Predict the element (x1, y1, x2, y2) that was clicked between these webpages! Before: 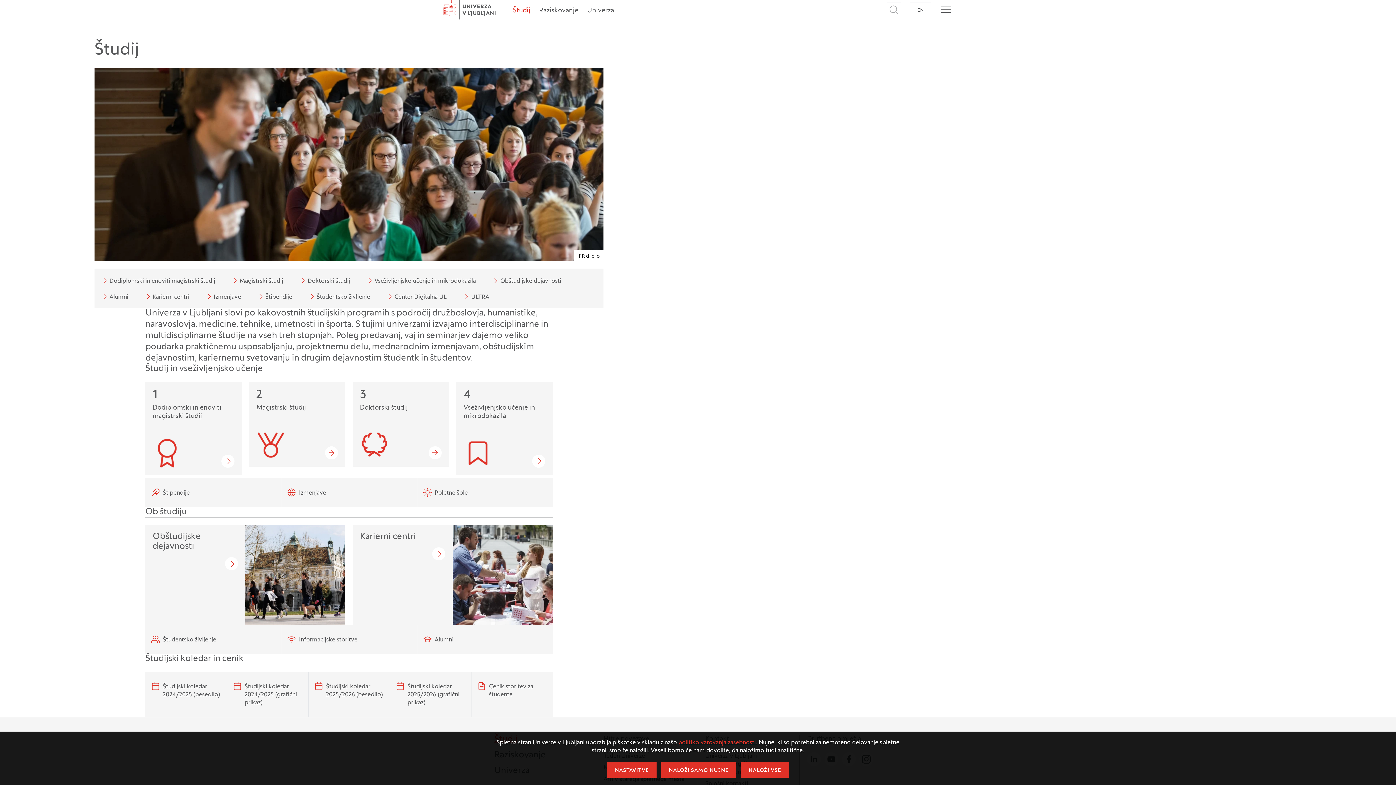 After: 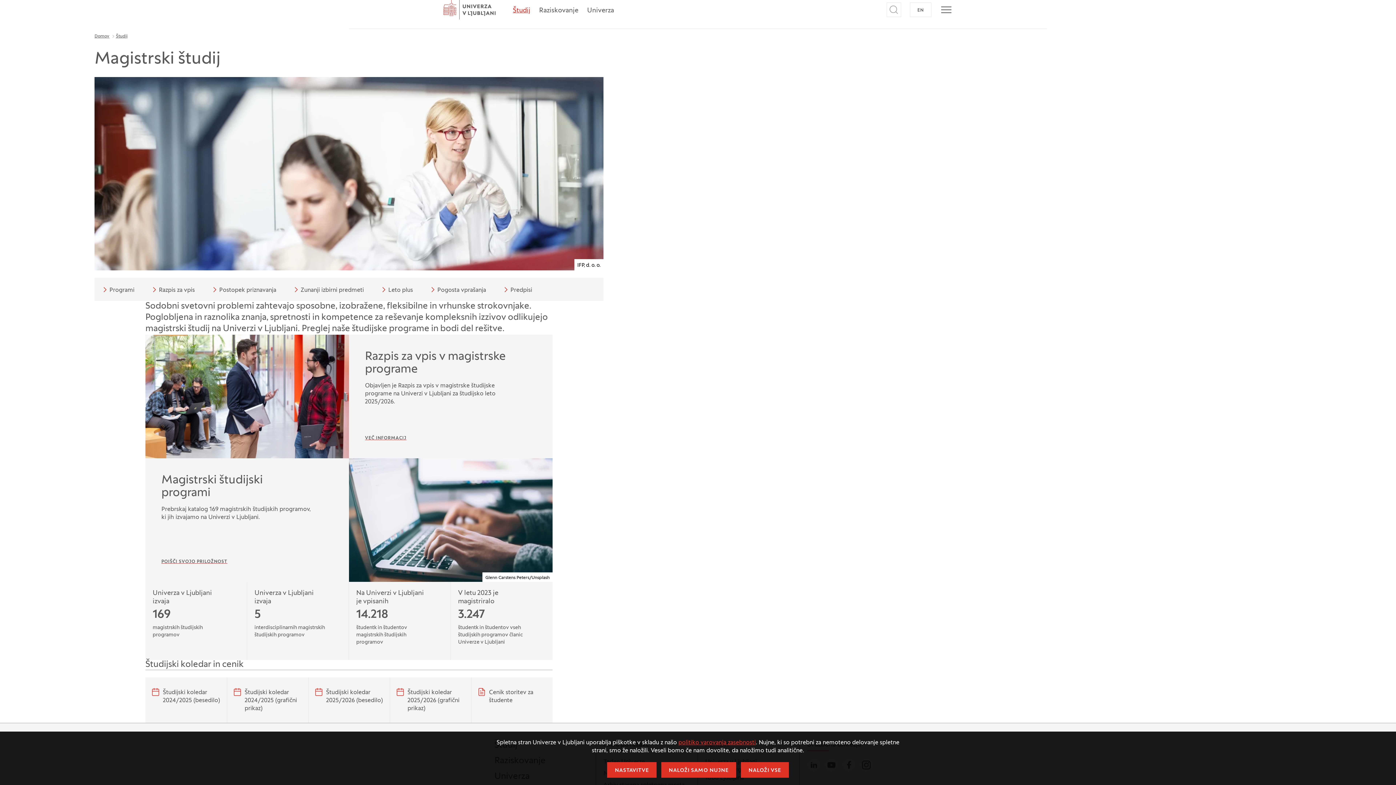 Action: bbox: (249, 381, 345, 466) label: 2

Magistrski študij